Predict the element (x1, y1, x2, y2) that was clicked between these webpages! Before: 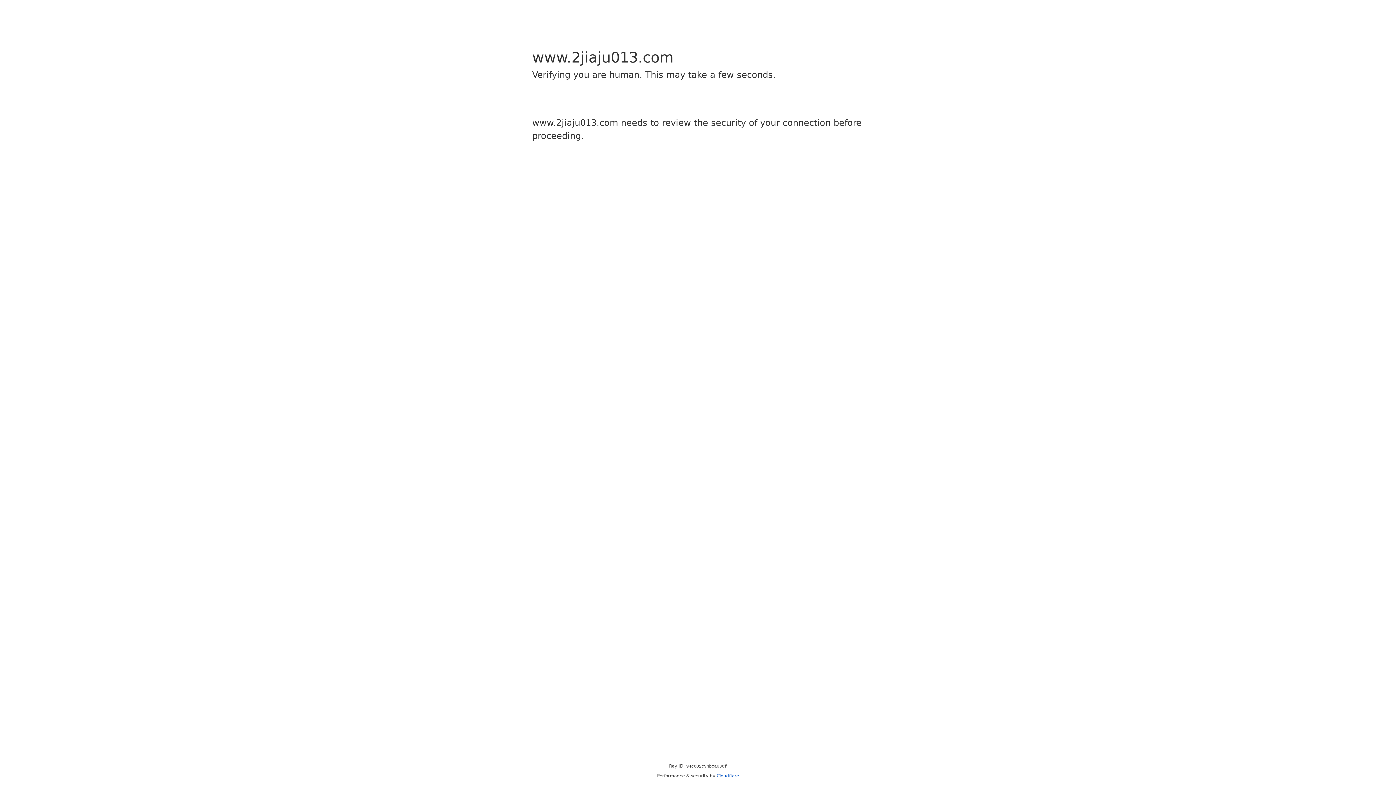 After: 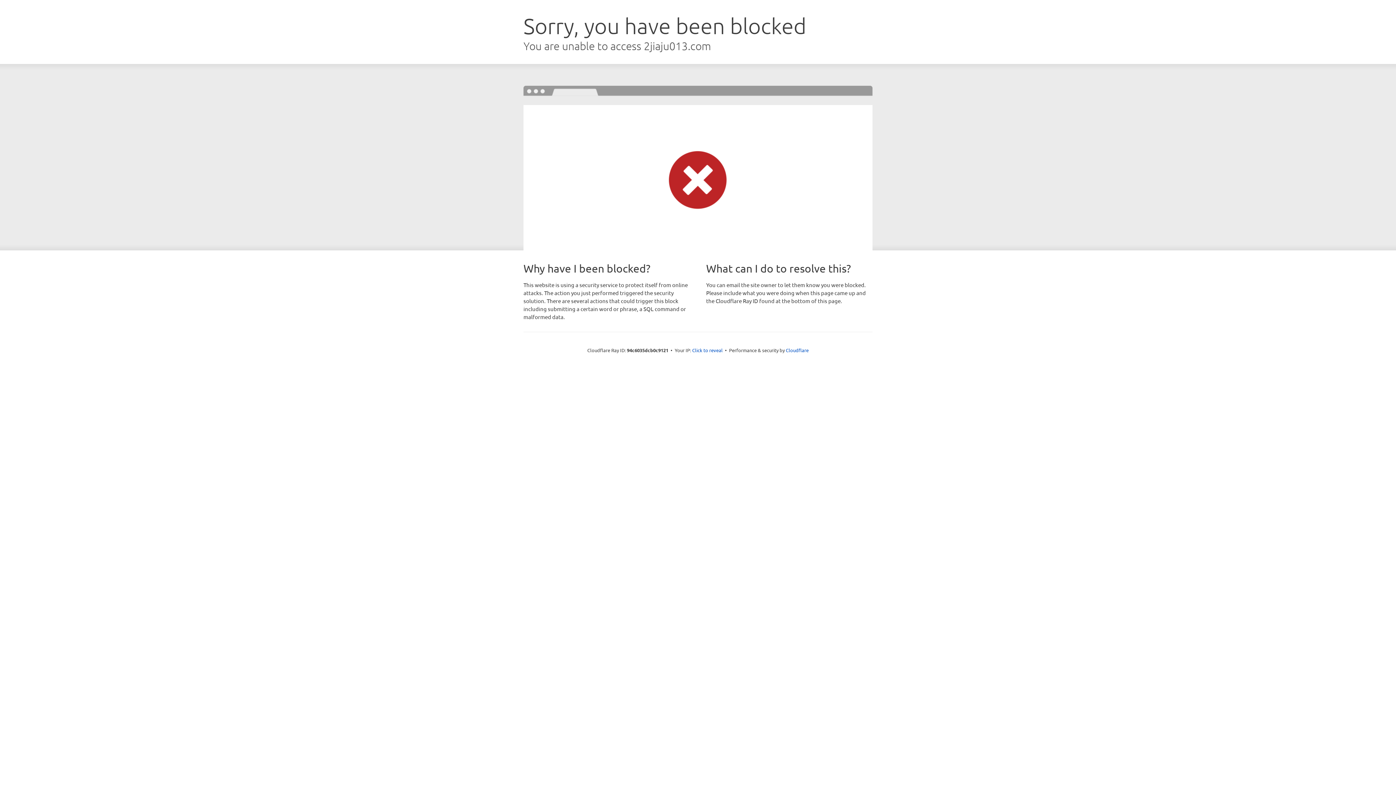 Action: bbox: (716, 773, 739, 778) label: Cloudflare